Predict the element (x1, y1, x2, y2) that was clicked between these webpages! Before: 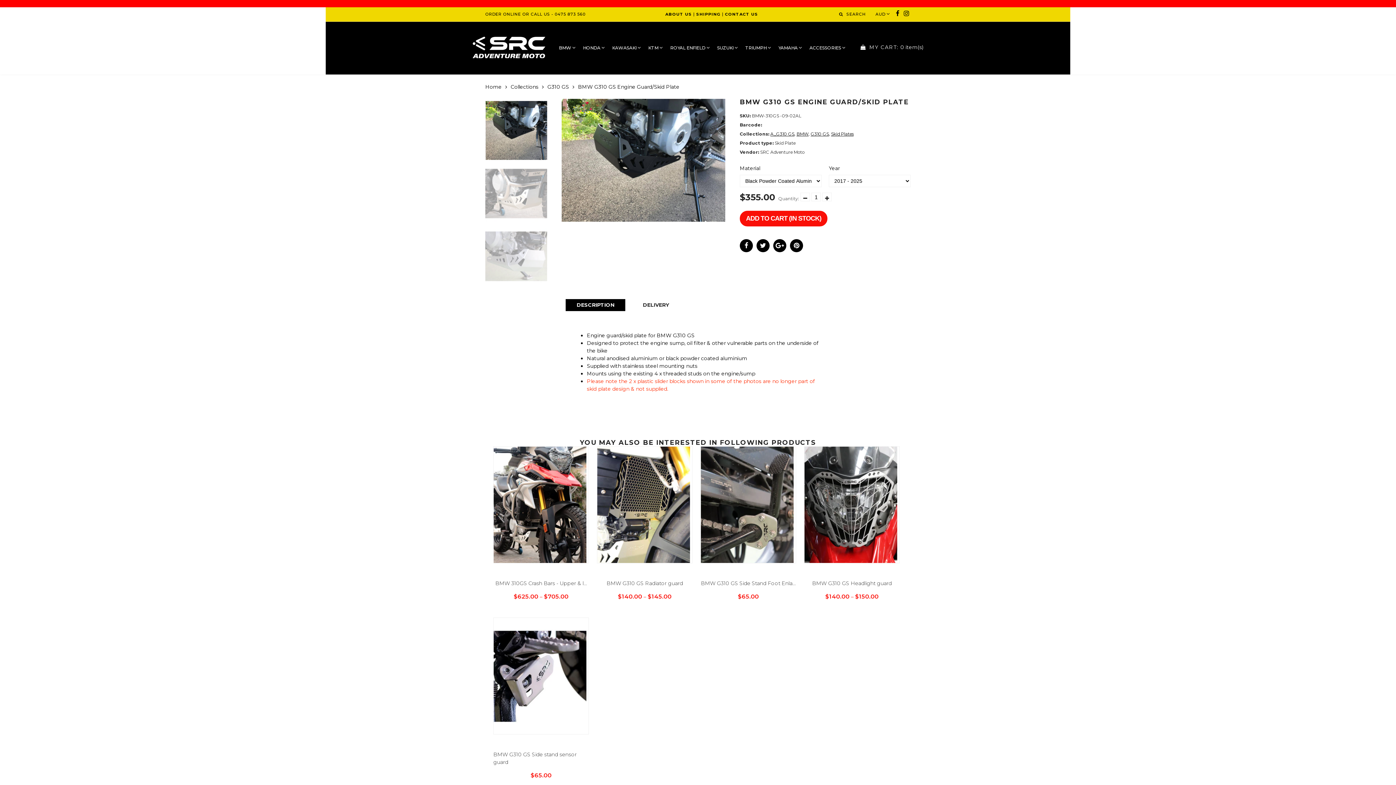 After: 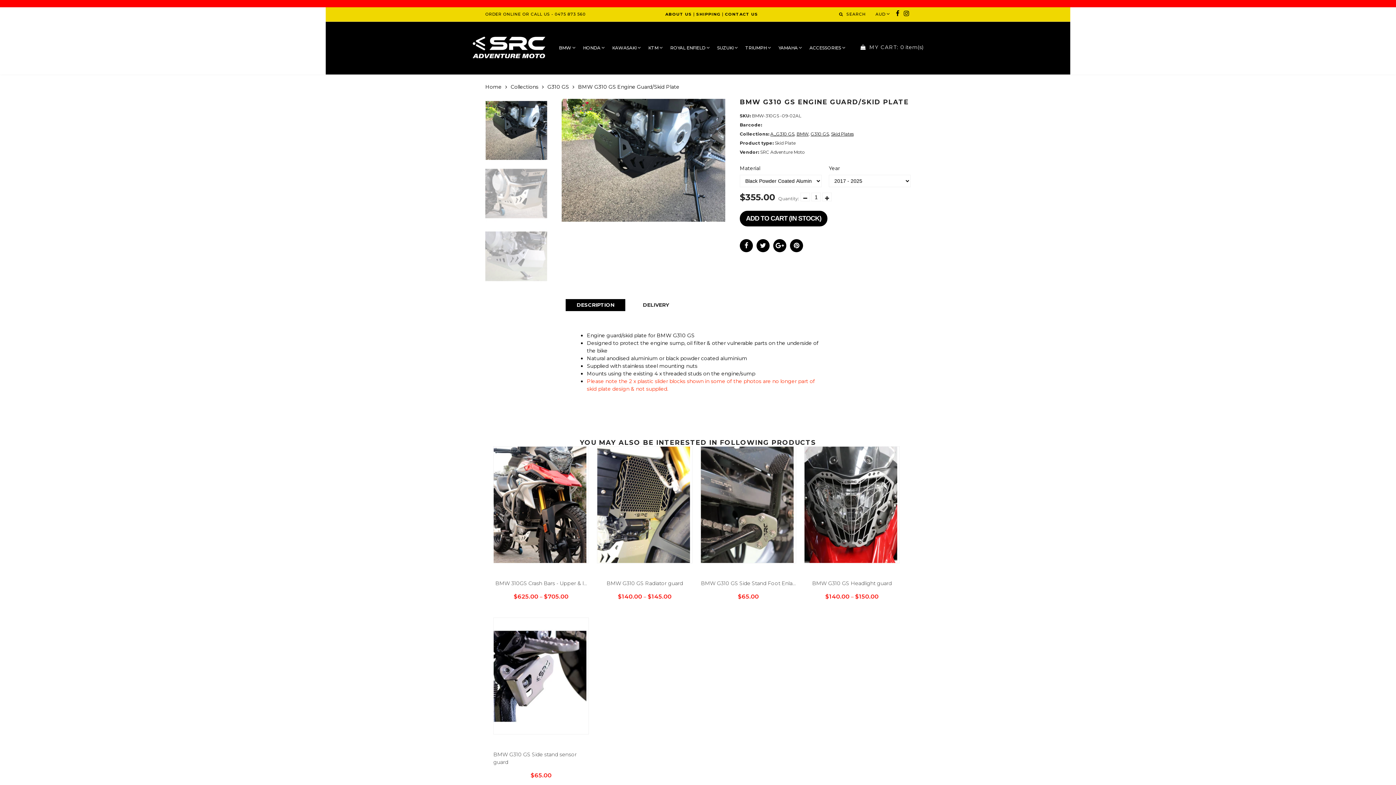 Action: bbox: (740, 210, 827, 226) label: ADD TO CART (IN STOCK)